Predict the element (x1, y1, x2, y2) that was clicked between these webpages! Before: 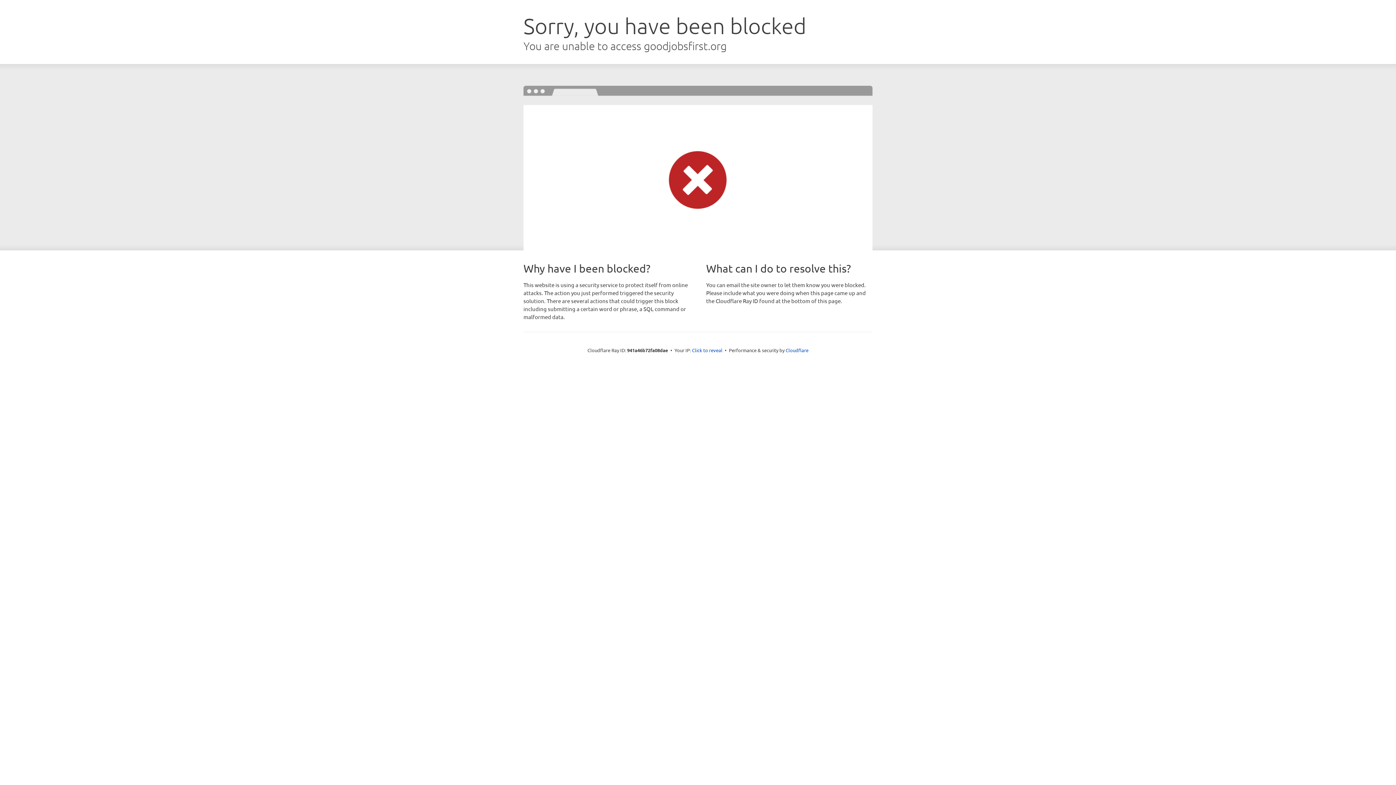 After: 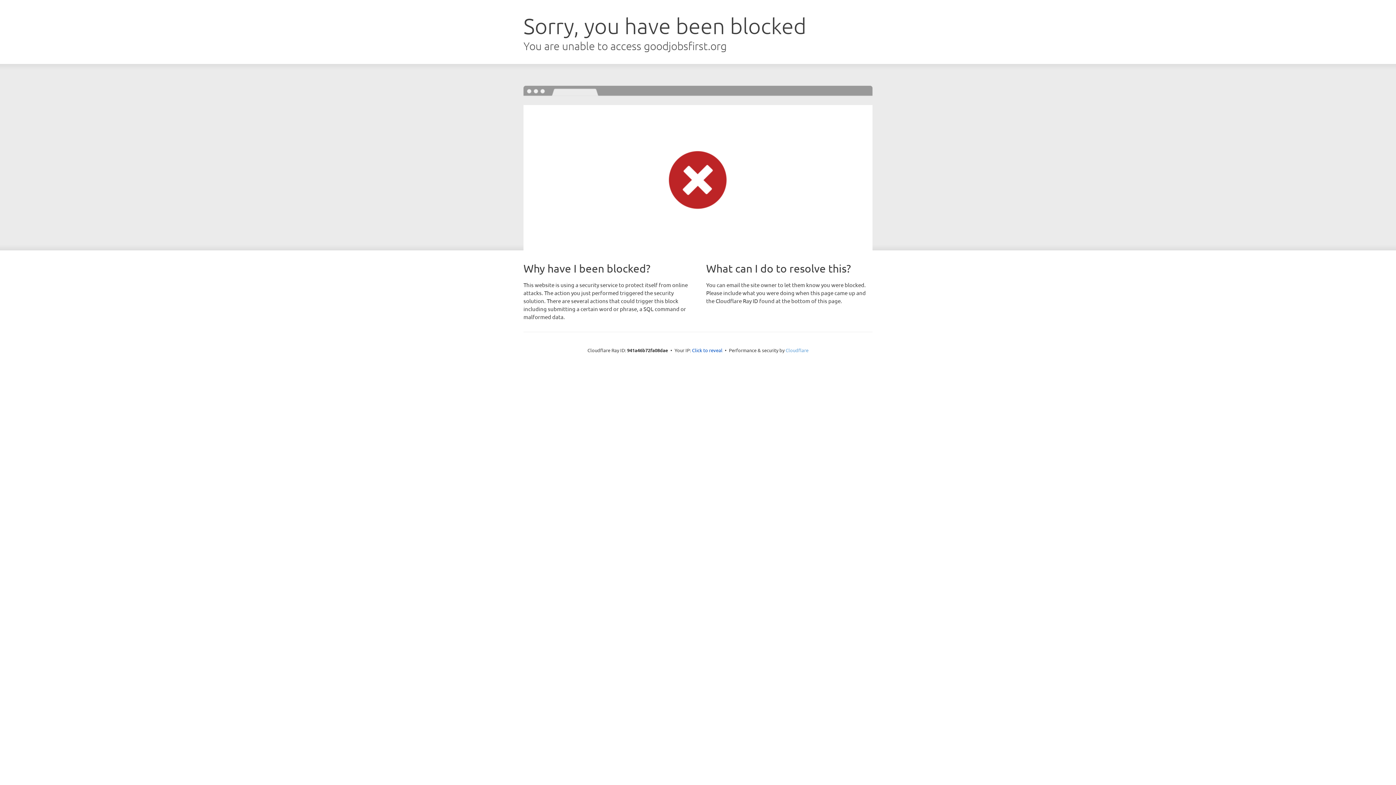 Action: label: Cloudflare bbox: (785, 347, 808, 353)